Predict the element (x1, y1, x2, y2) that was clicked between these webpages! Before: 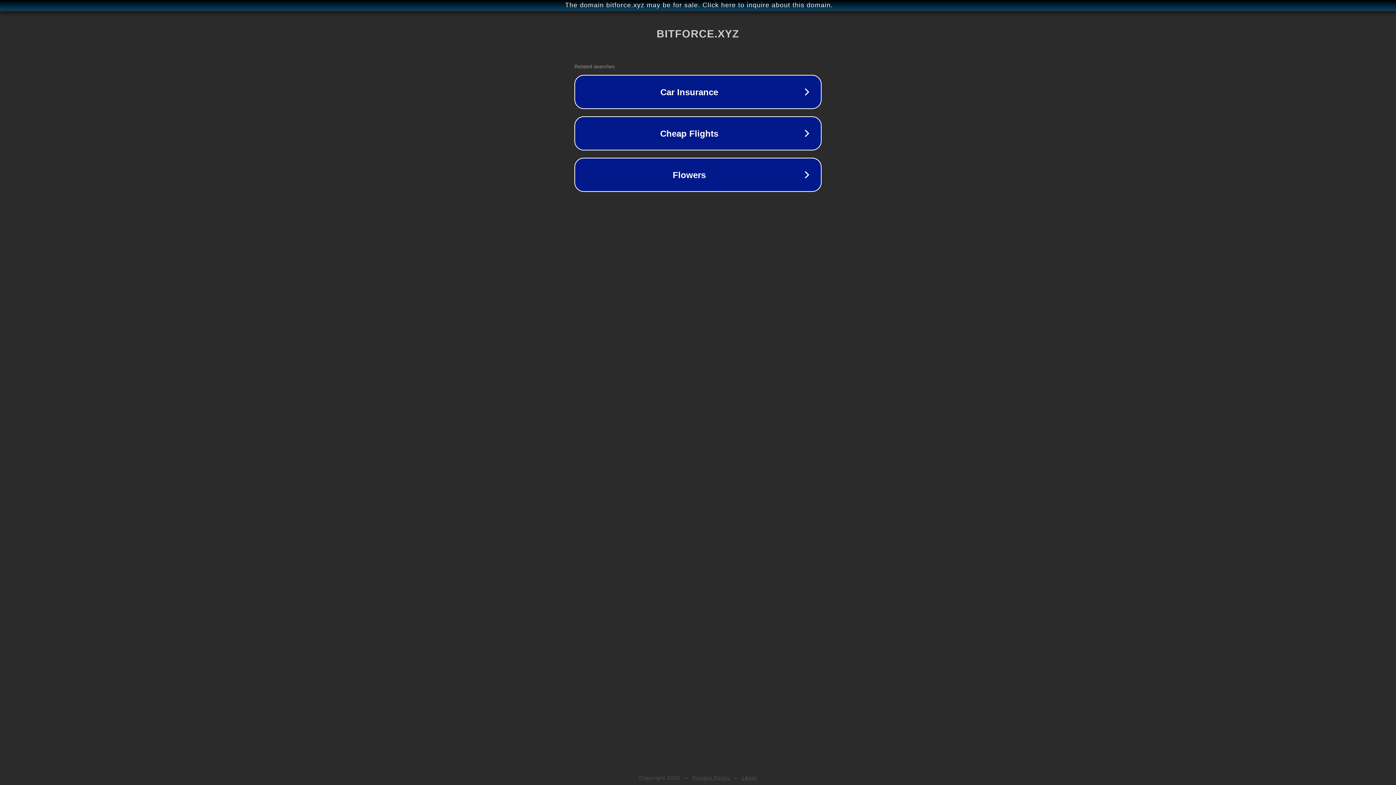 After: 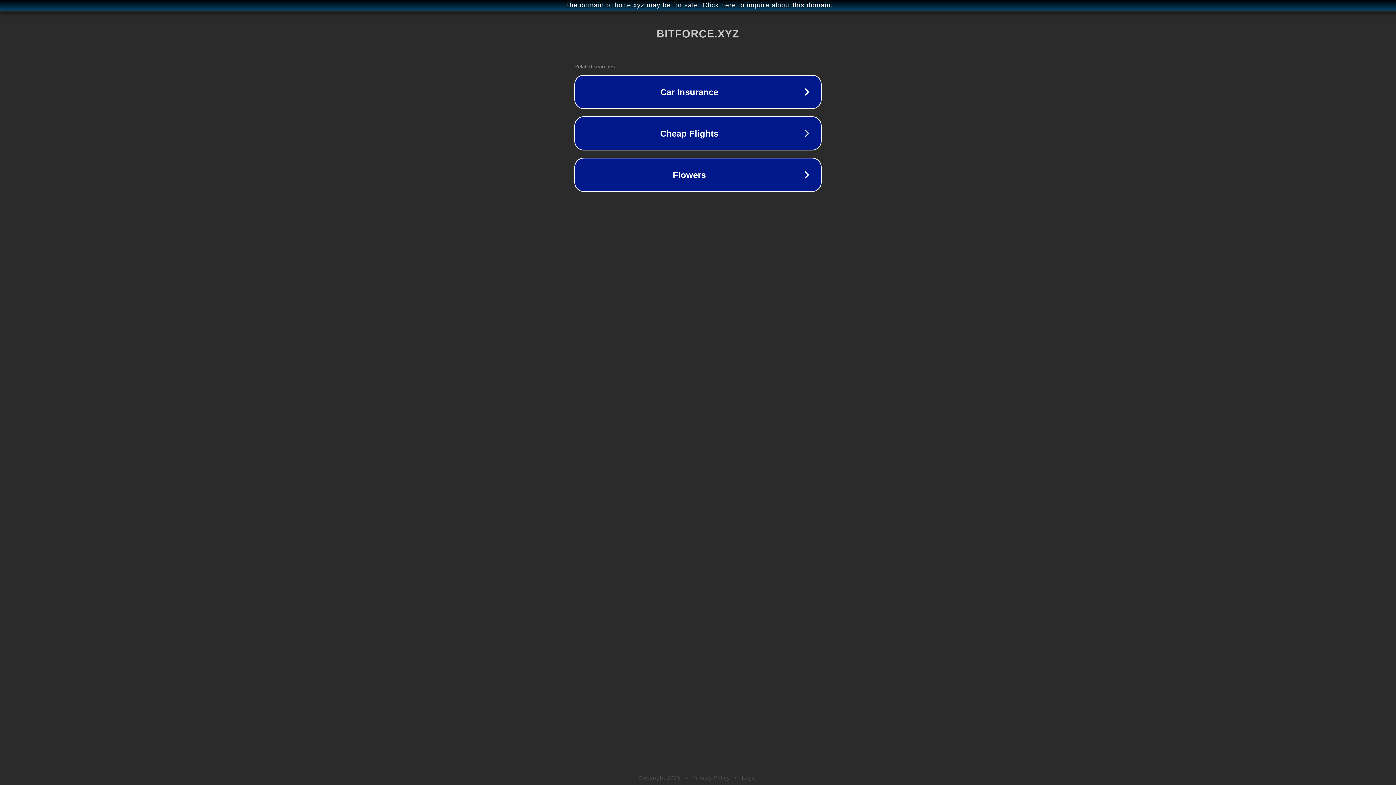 Action: bbox: (692, 775, 730, 781) label: Privacy Policy